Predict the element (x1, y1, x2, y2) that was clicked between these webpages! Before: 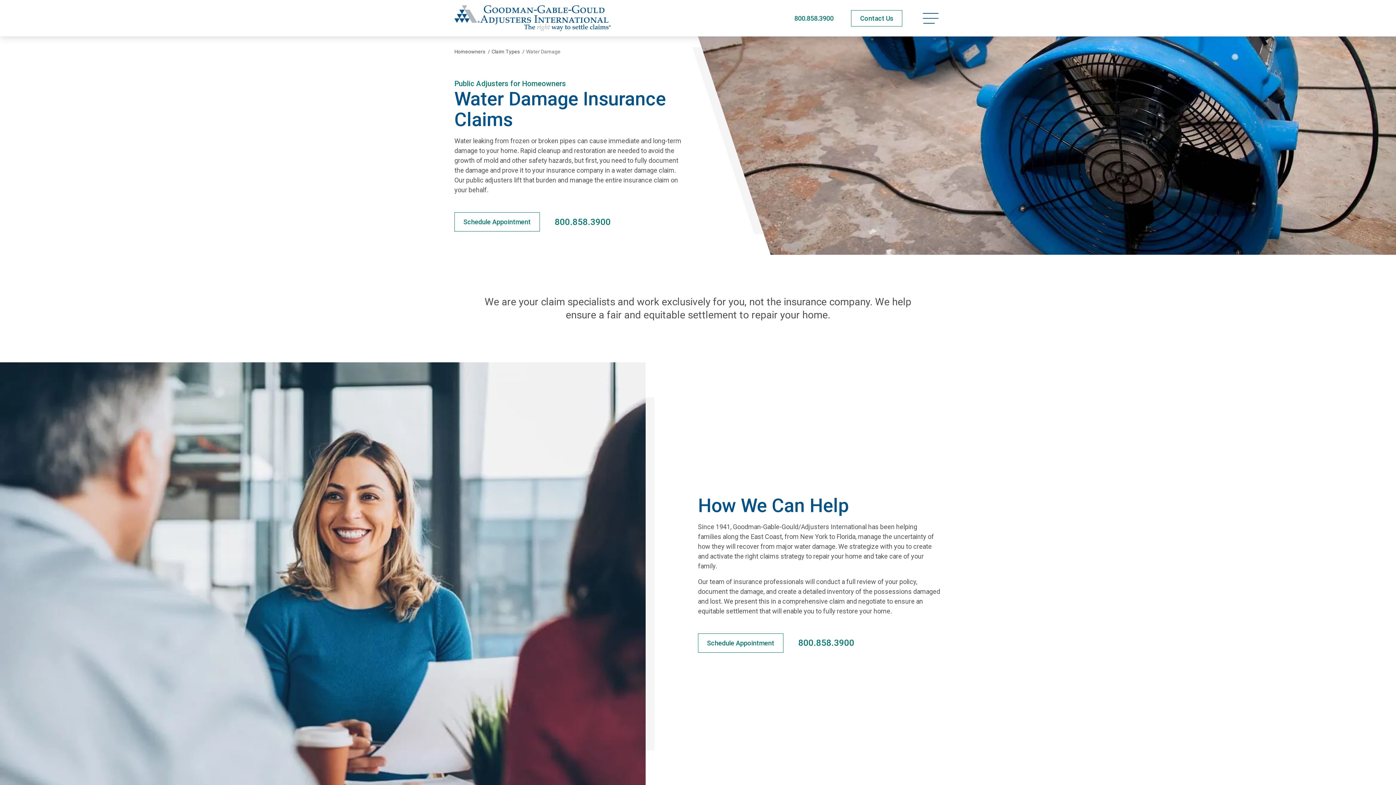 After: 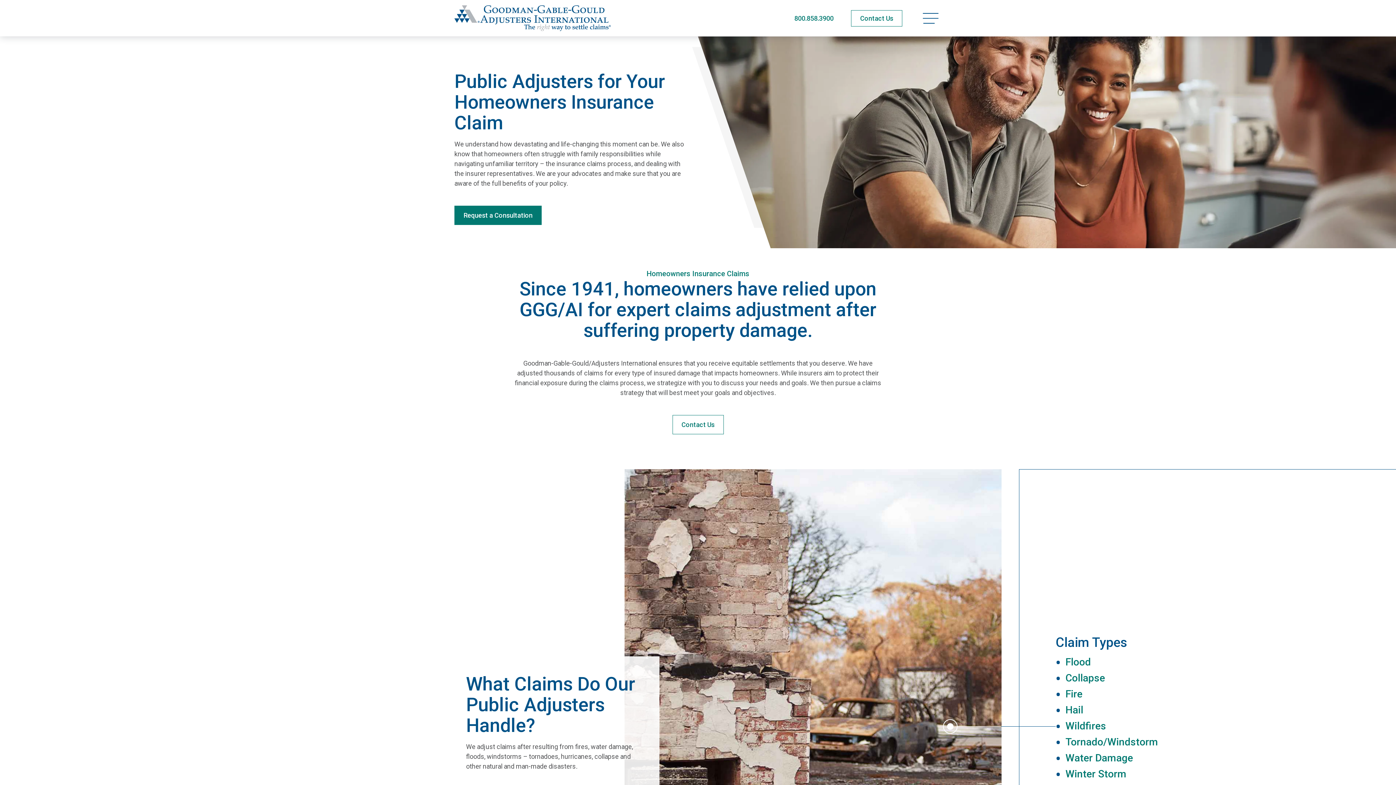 Action: label: Homeowners bbox: (454, 48, 485, 54)